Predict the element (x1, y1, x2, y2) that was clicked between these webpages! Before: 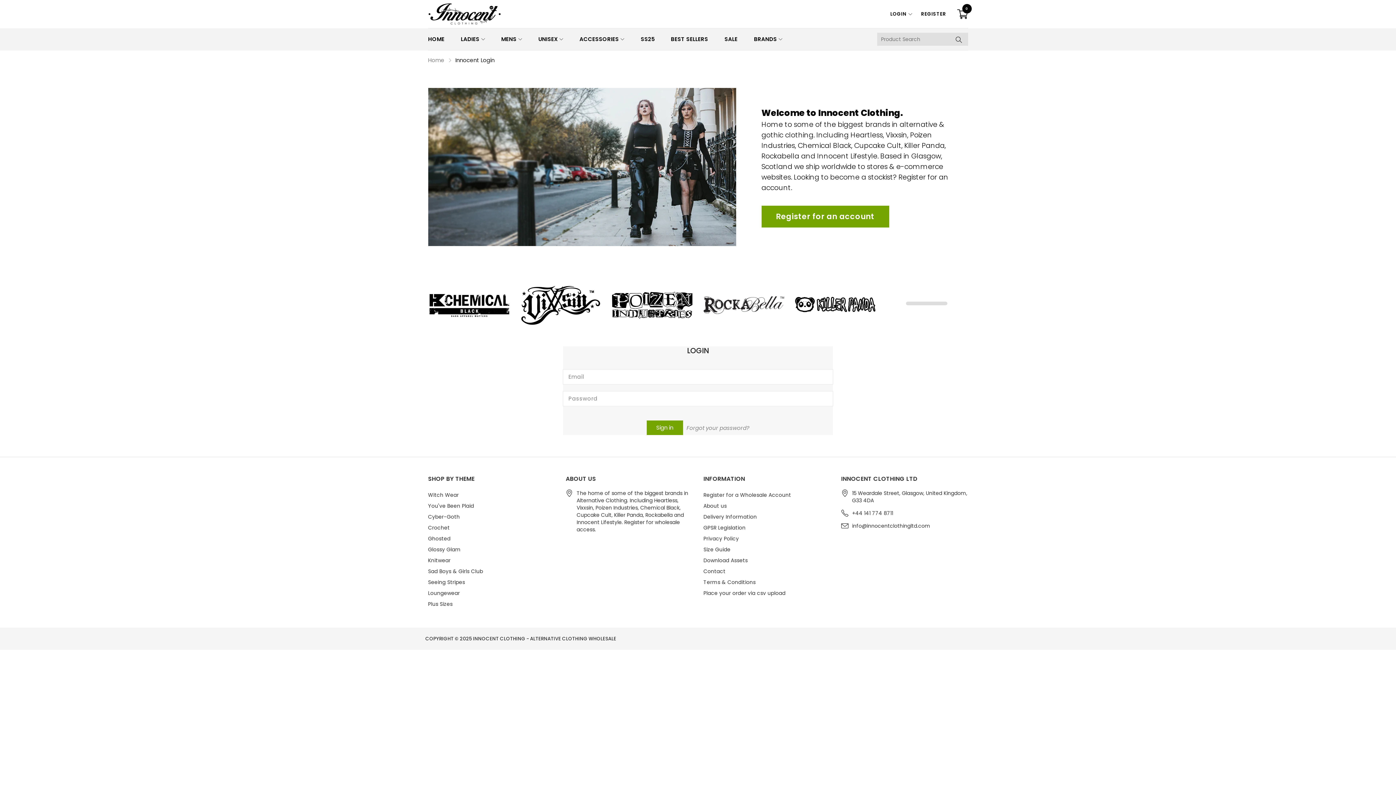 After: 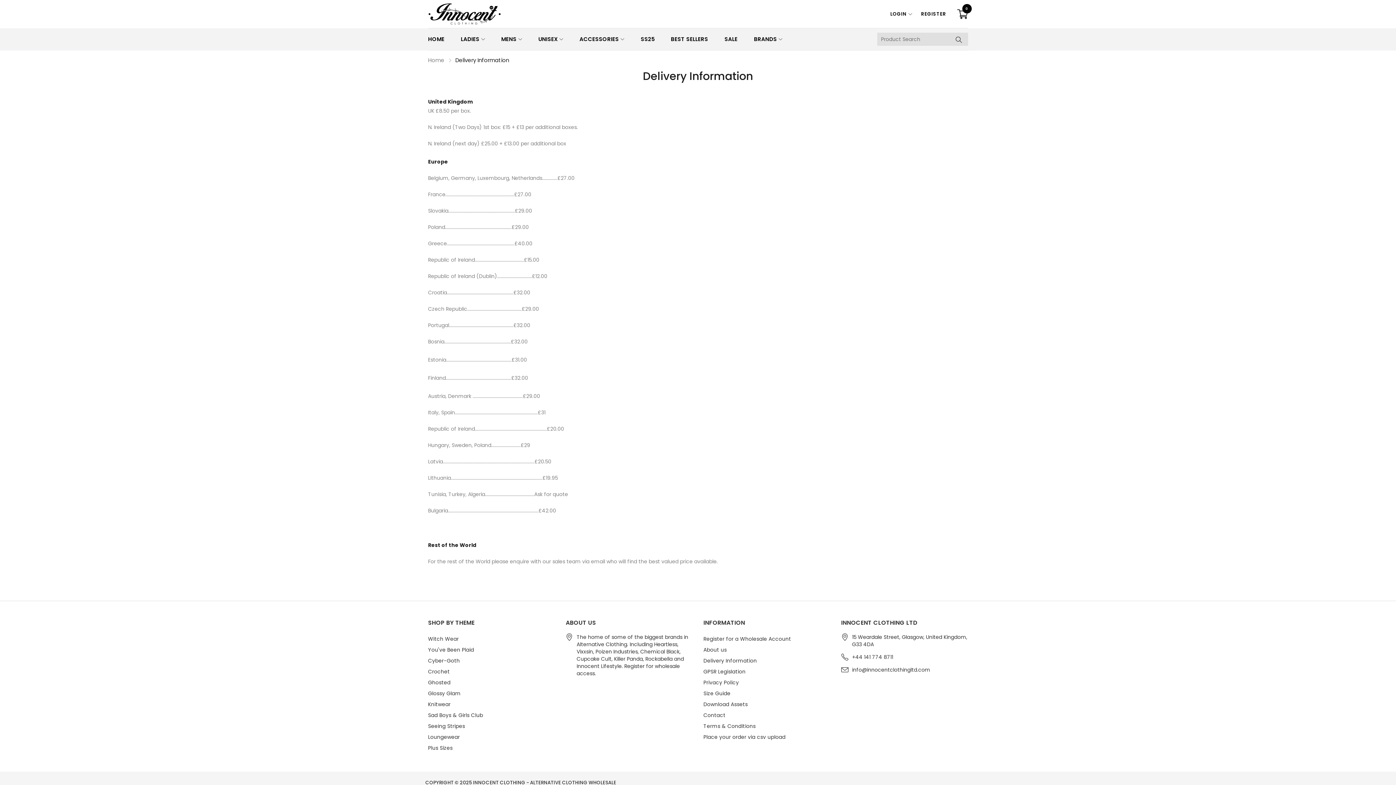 Action: label: Delivery Information bbox: (703, 511, 757, 522)